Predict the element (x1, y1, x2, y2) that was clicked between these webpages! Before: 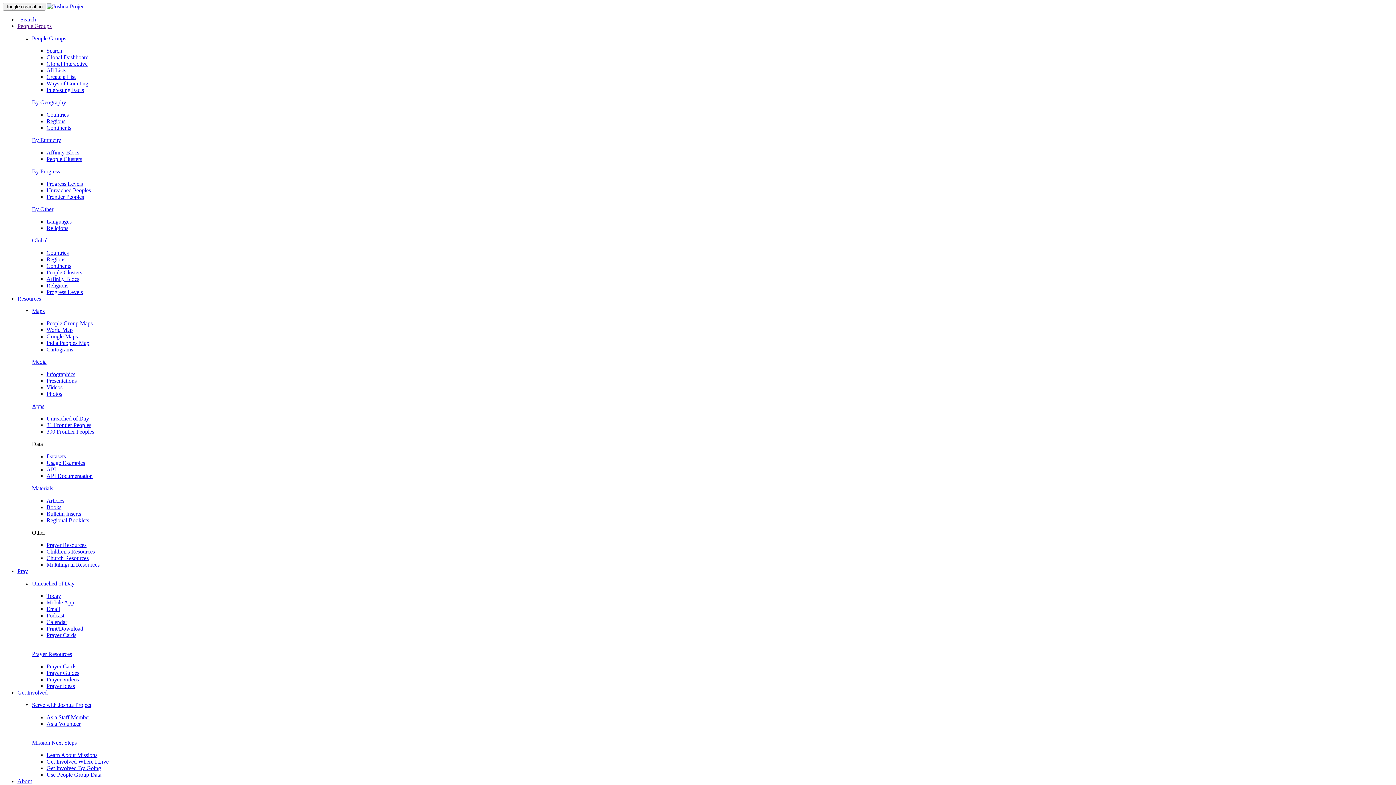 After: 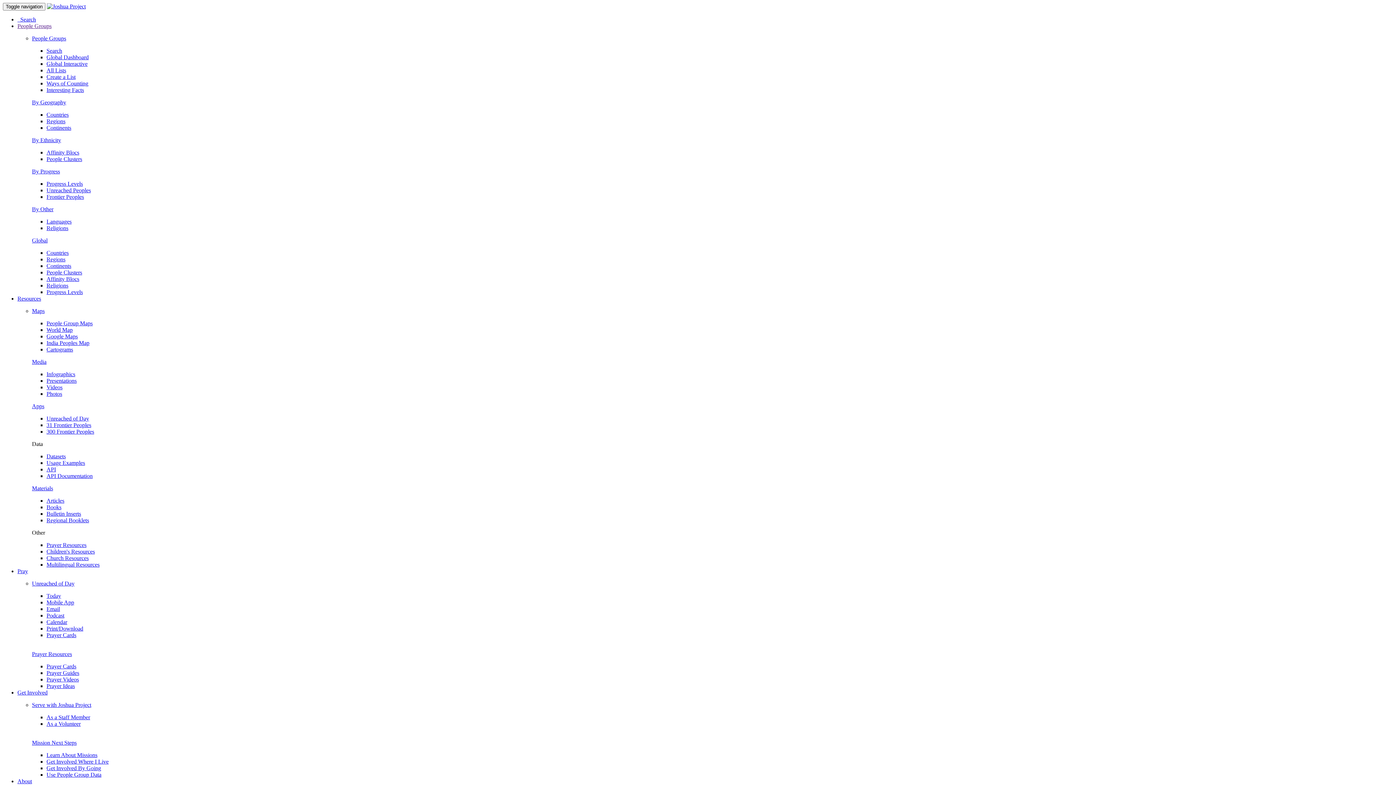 Action: bbox: (32, 403, 44, 409) label: Apps